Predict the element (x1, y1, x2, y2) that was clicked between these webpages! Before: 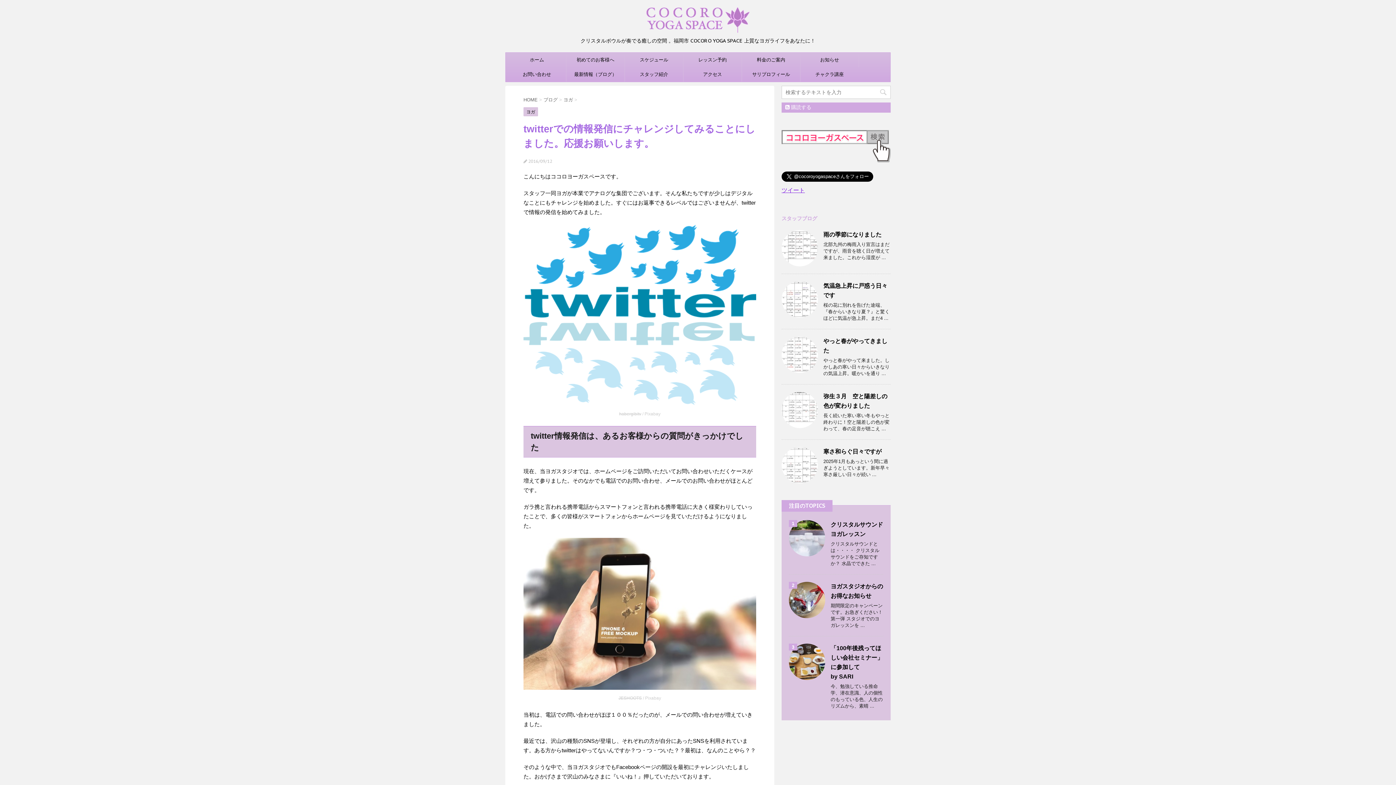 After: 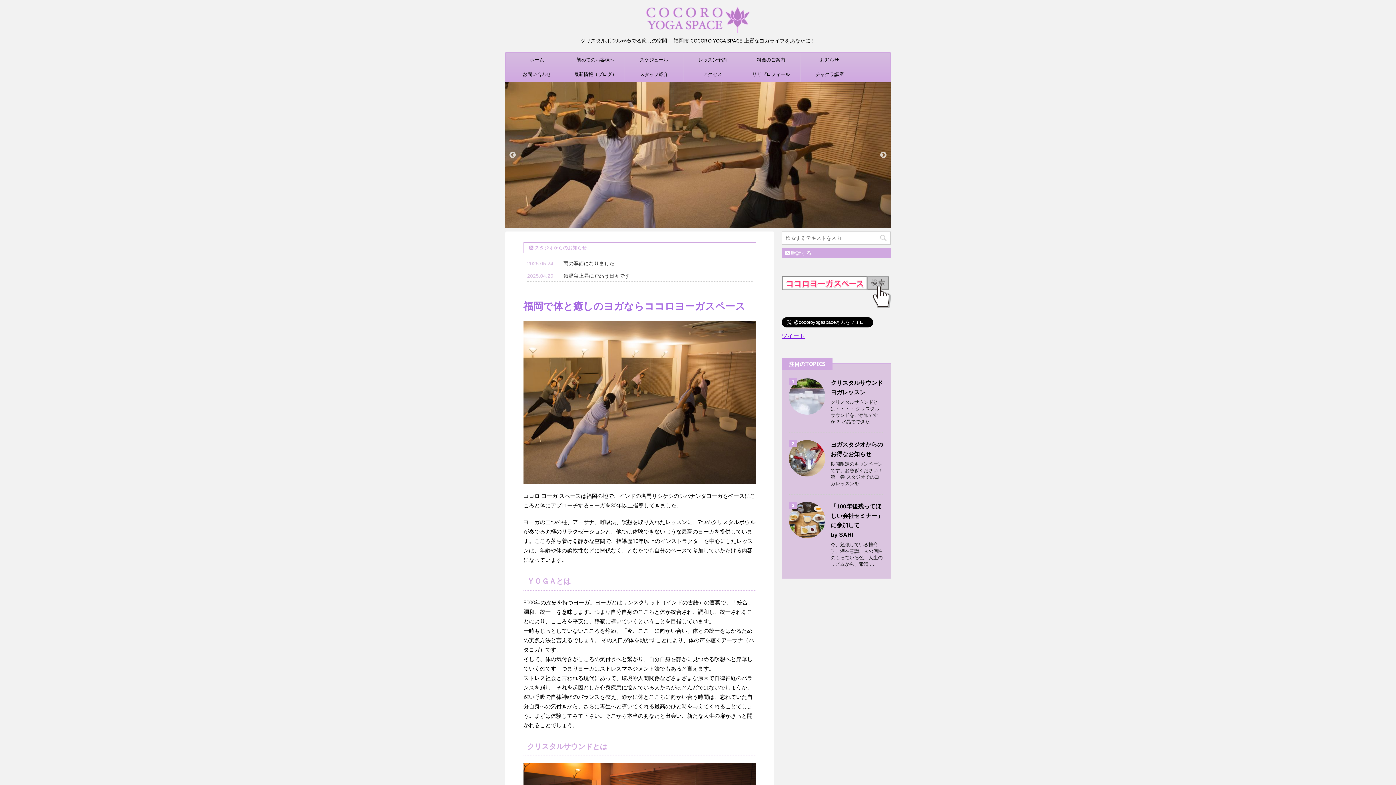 Action: bbox: (781, 161, 890, 167)